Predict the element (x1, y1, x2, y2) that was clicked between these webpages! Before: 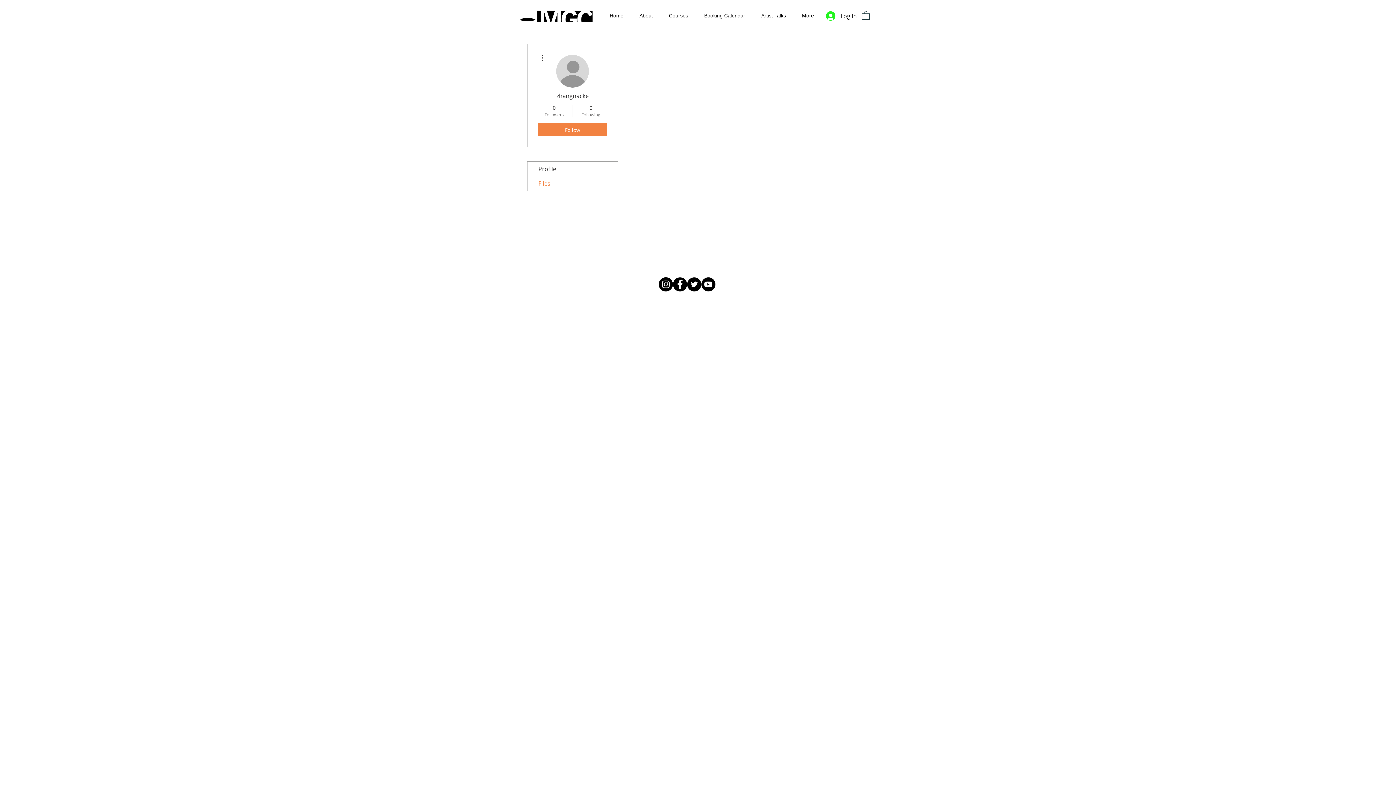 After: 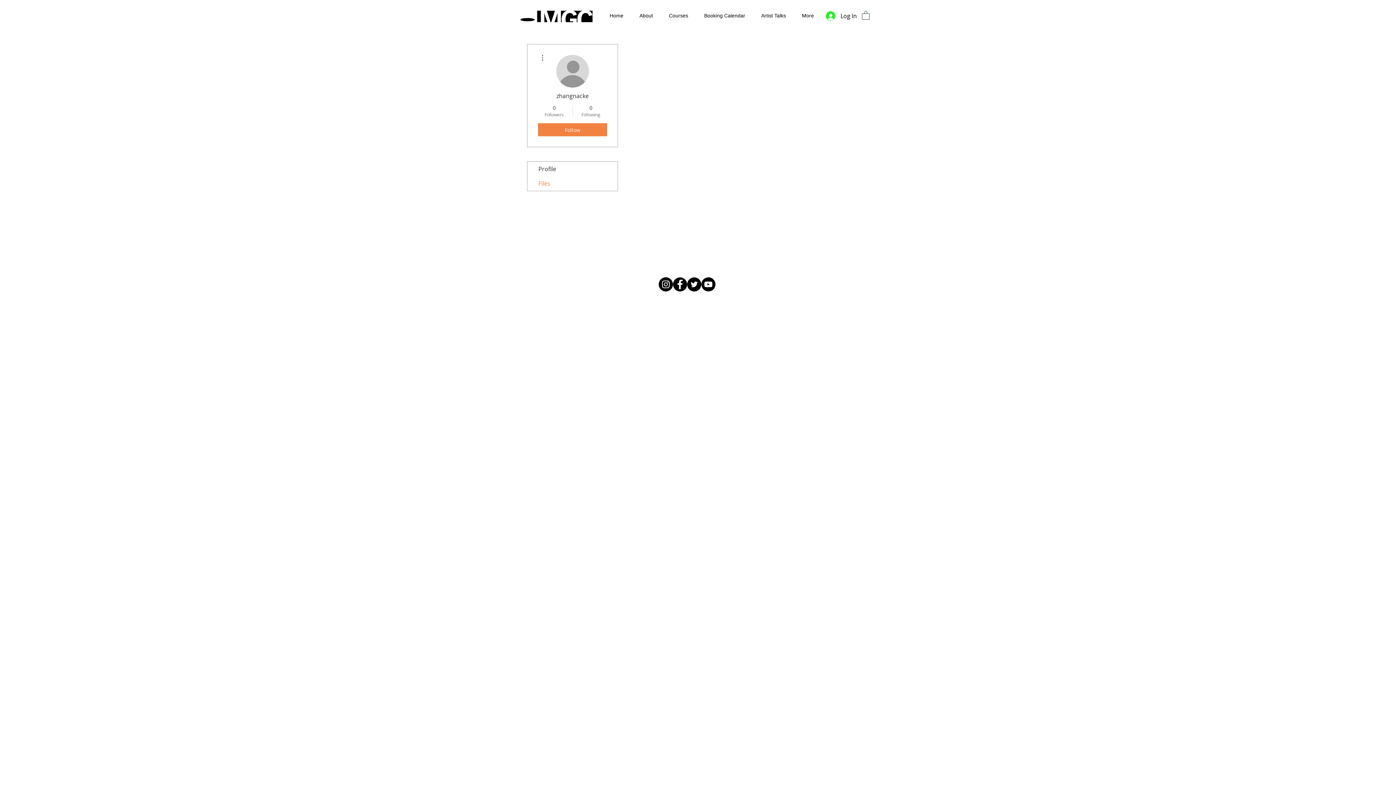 Action: bbox: (687, 277, 701, 291) label: Twitter